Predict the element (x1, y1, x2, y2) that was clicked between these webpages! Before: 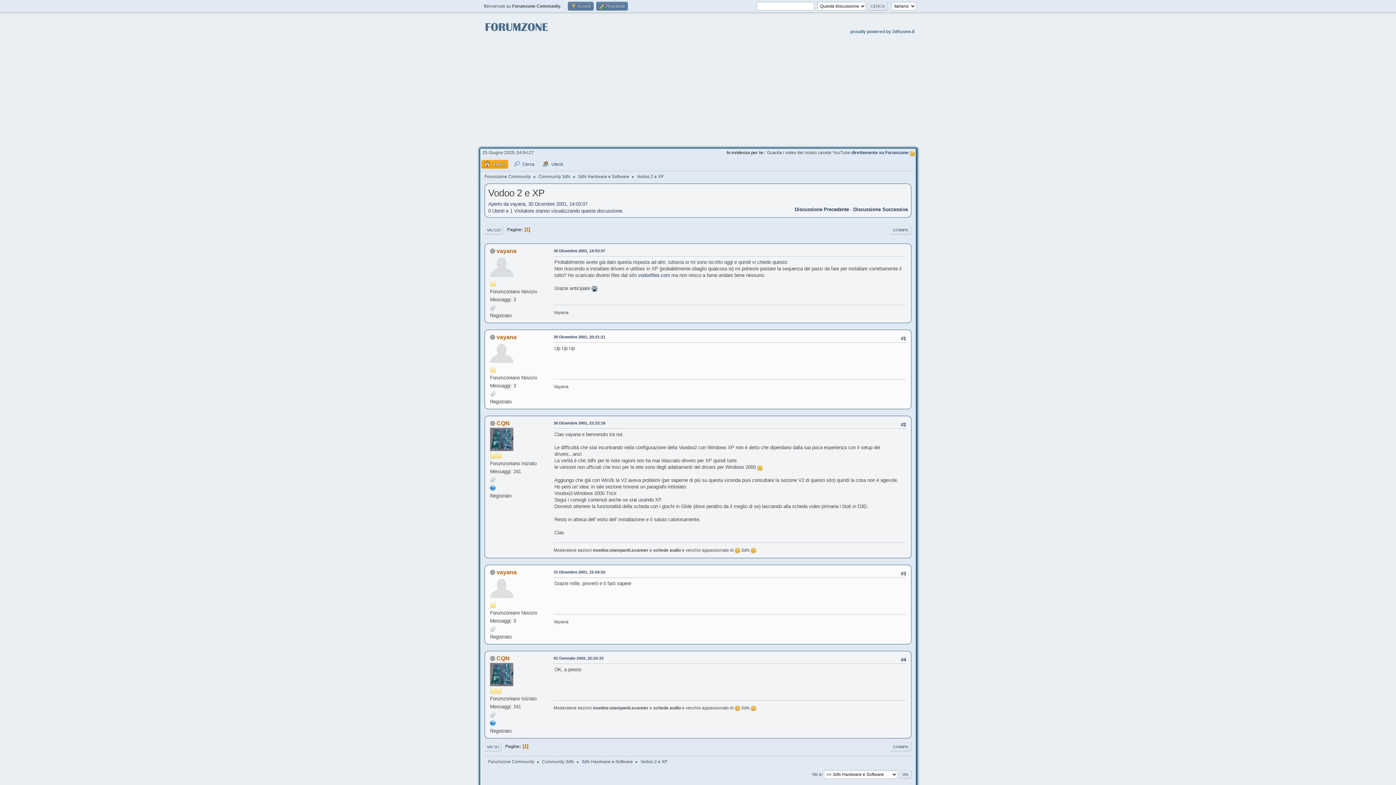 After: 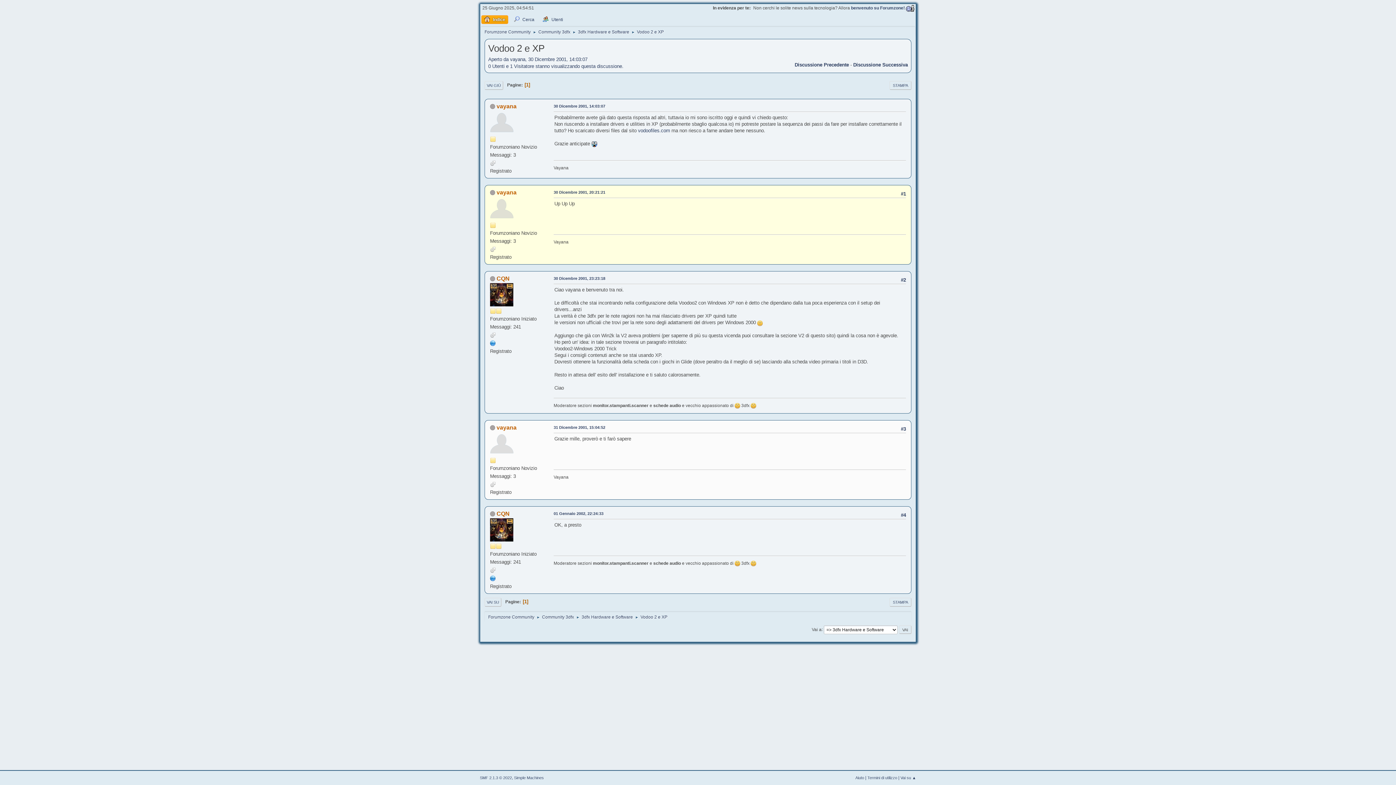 Action: bbox: (553, 334, 605, 340) label: 30 Dicembre 2001, 20:21:21